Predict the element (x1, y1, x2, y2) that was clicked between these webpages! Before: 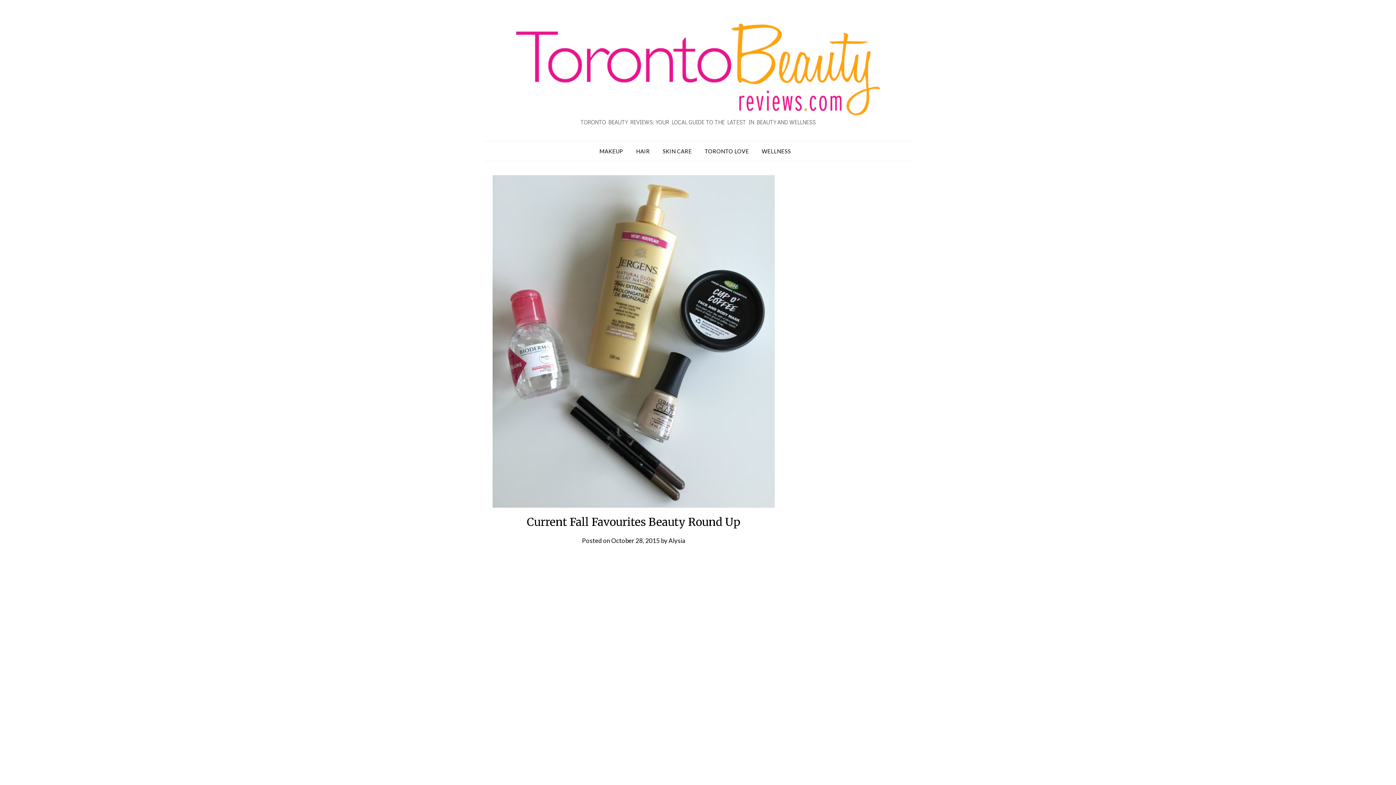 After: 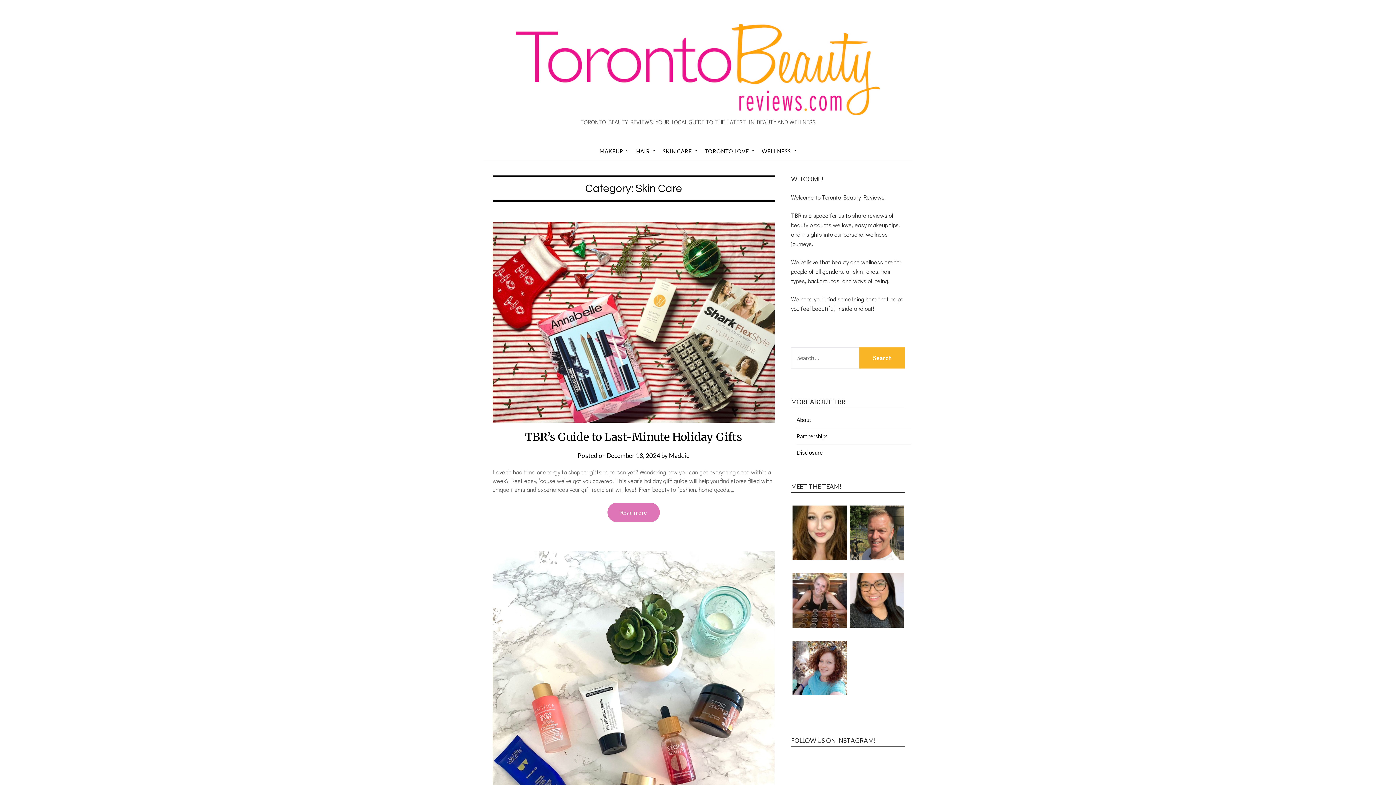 Action: bbox: (657, 141, 697, 161) label: SKIN CARE